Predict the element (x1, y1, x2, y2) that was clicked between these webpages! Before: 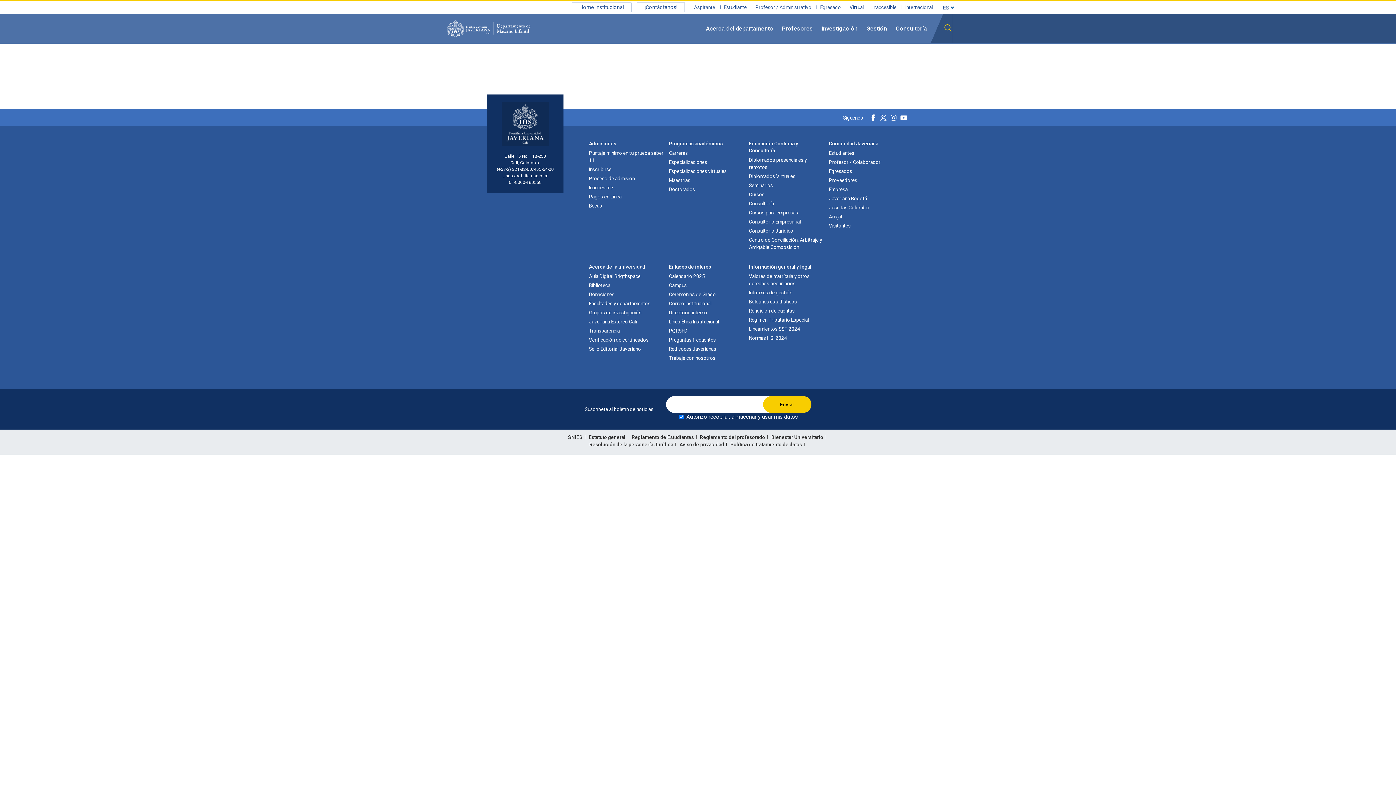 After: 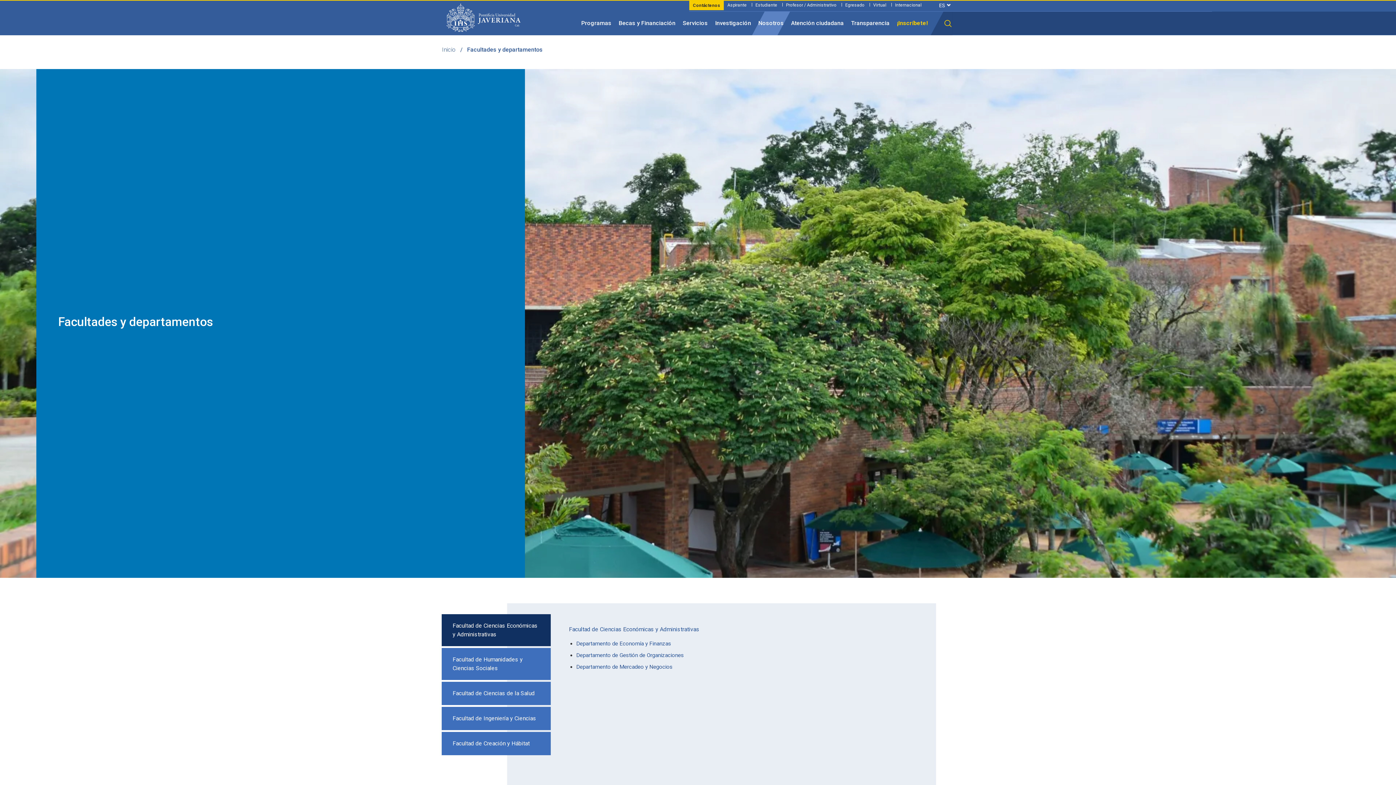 Action: label: Facultades y departamentos bbox: (589, 300, 650, 306)